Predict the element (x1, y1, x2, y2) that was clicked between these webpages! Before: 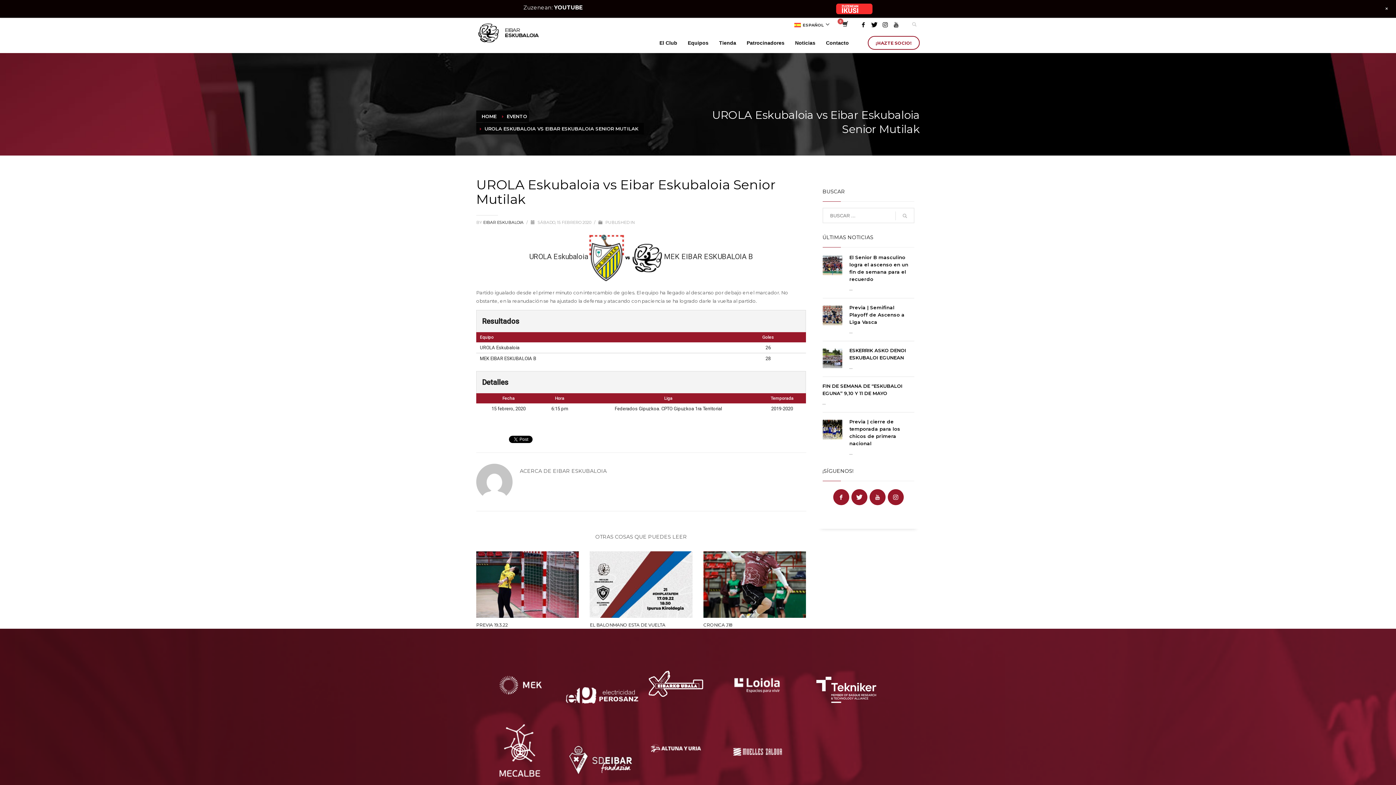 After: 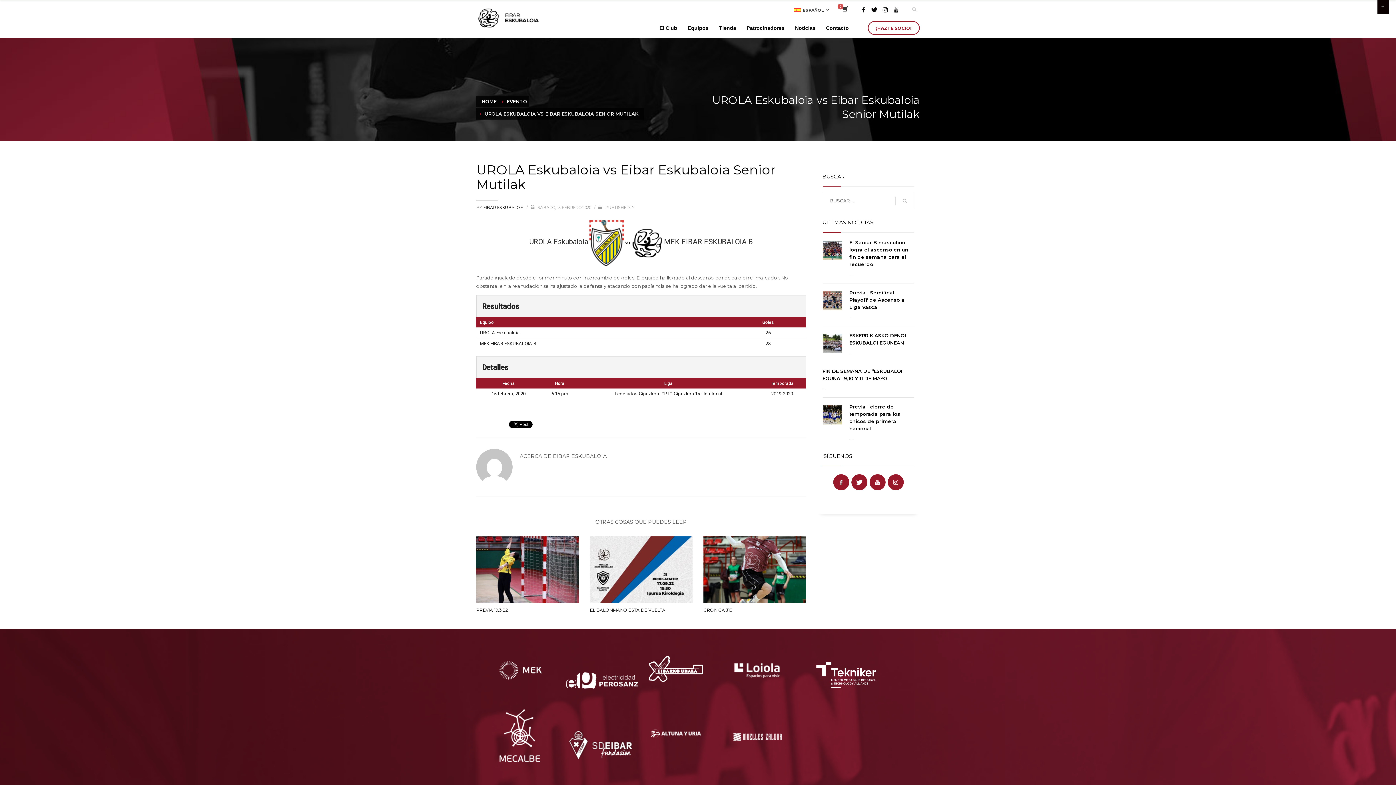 Action: label: + bbox: (1385, 5, 1389, 12)